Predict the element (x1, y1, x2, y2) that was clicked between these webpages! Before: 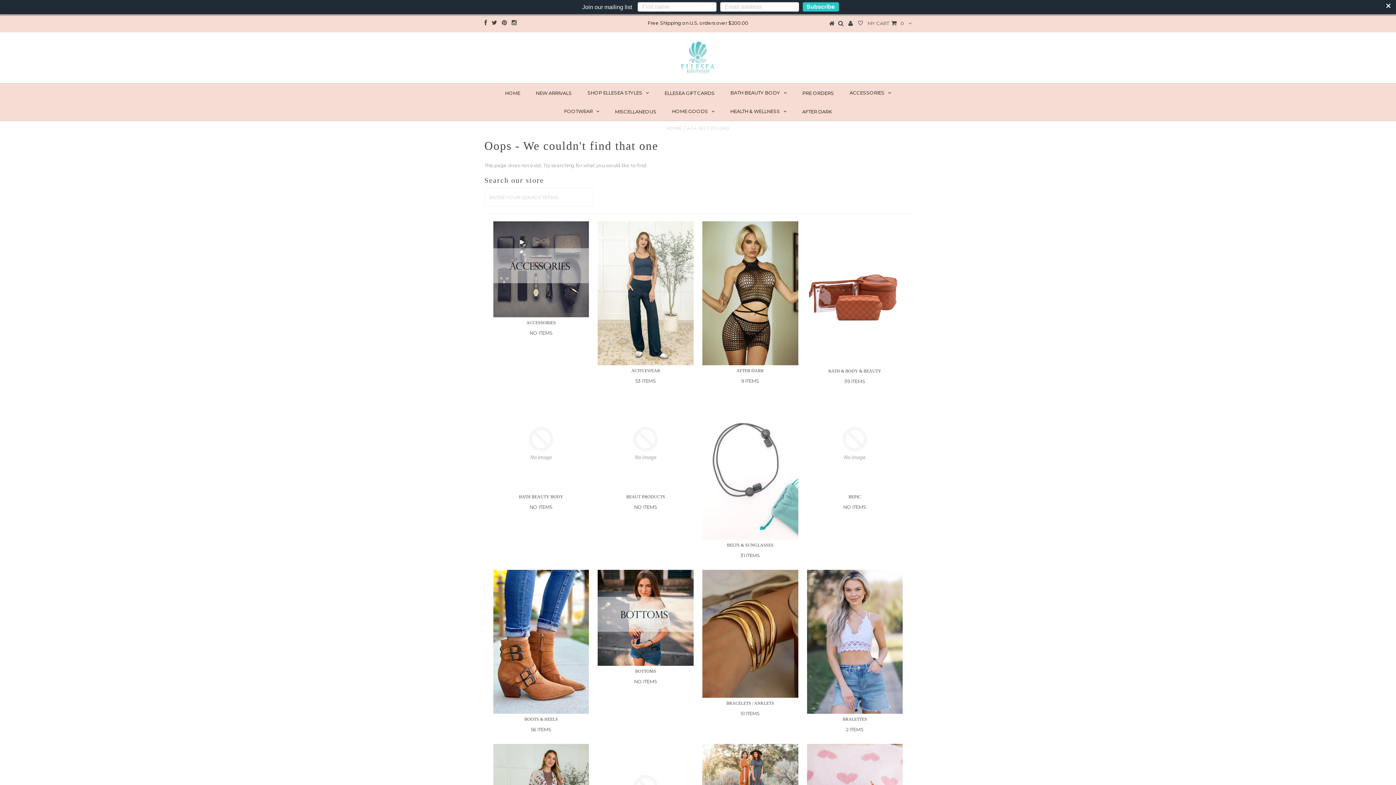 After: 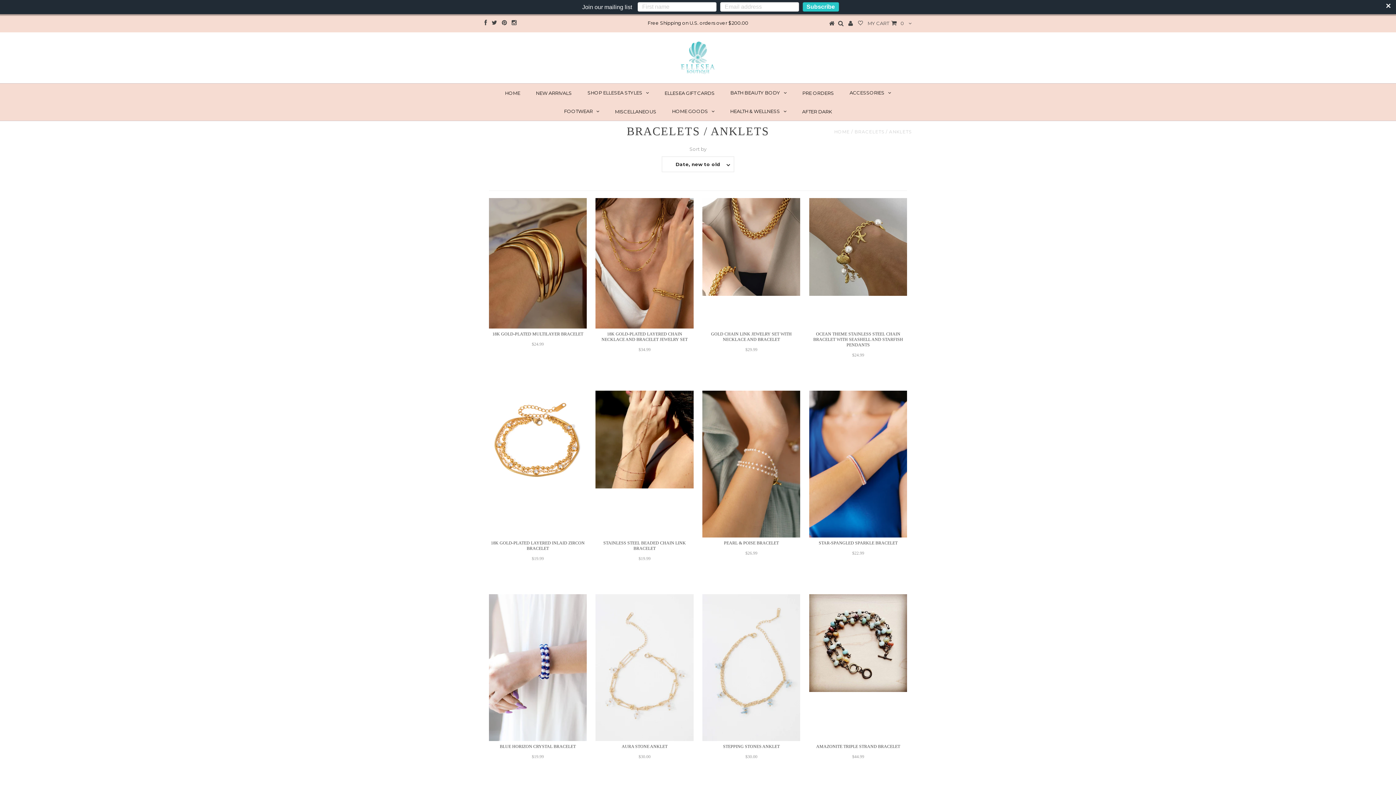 Action: bbox: (702, 570, 798, 698)